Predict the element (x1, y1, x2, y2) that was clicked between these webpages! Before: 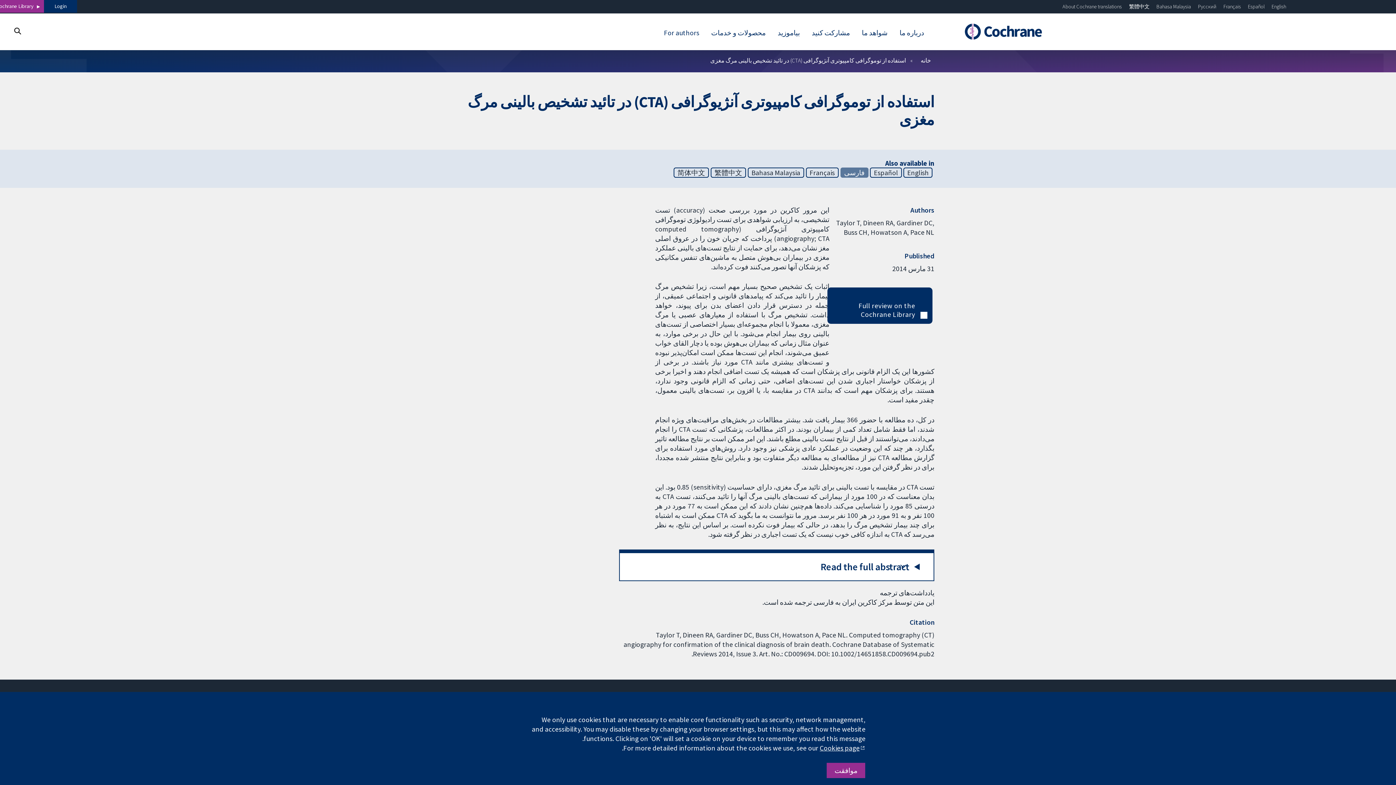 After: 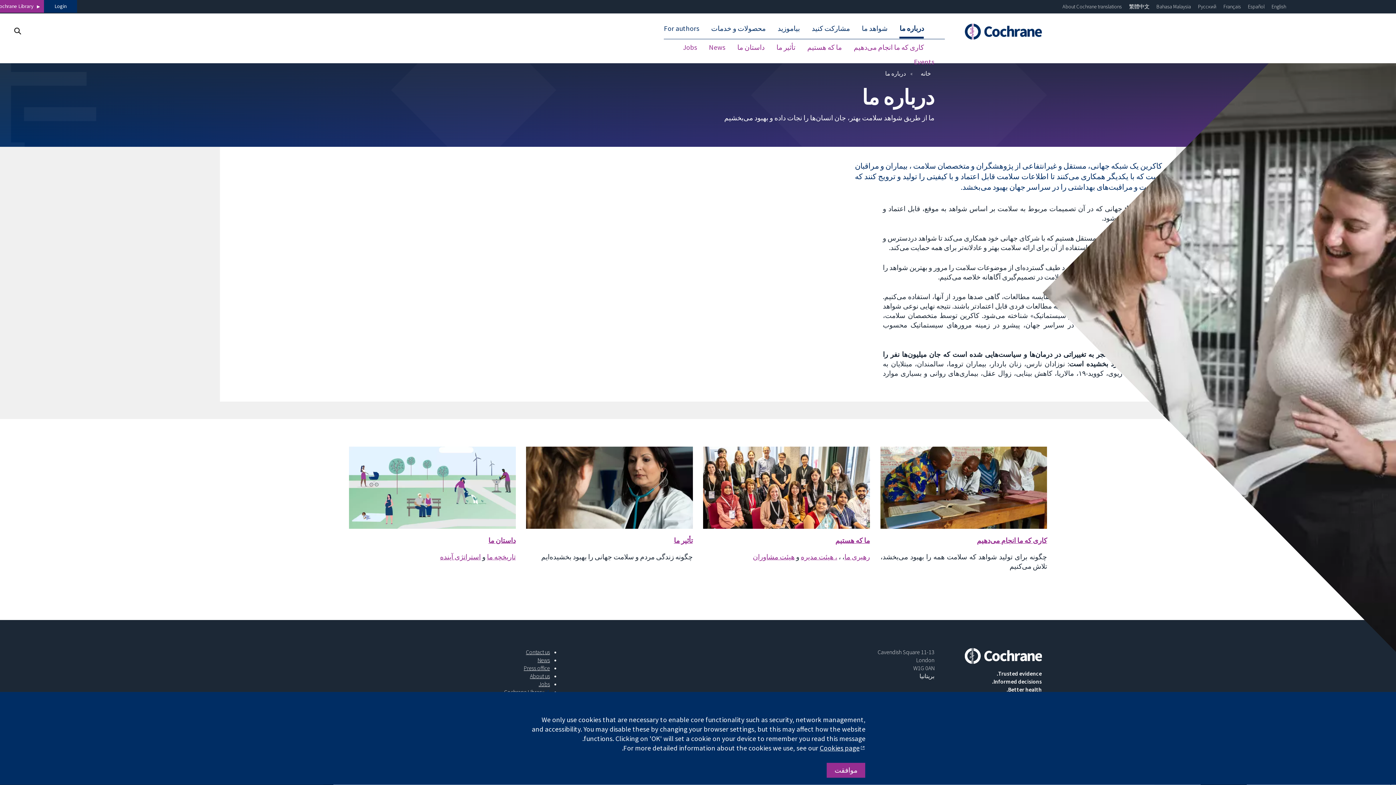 Action: label: درباره ما bbox: (899, 27, 924, 40)